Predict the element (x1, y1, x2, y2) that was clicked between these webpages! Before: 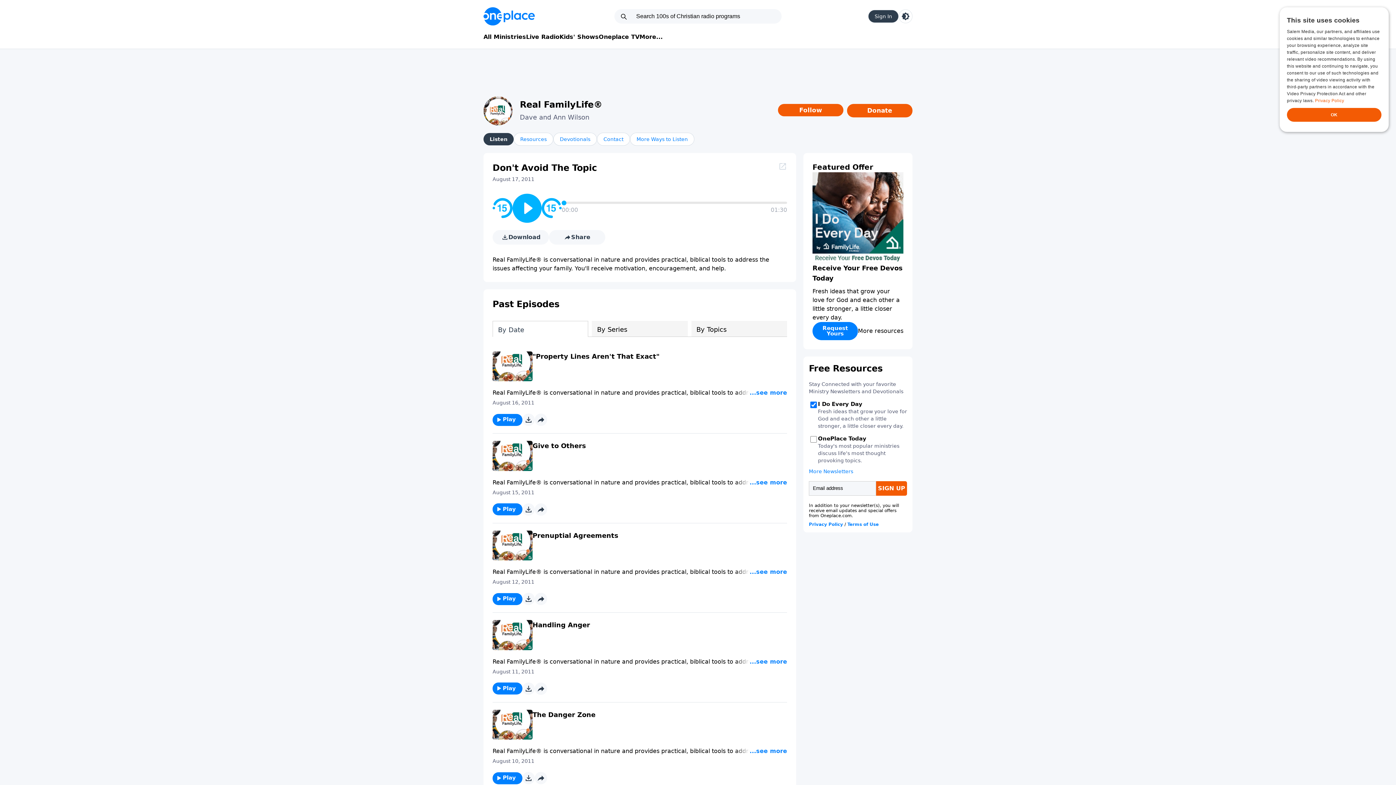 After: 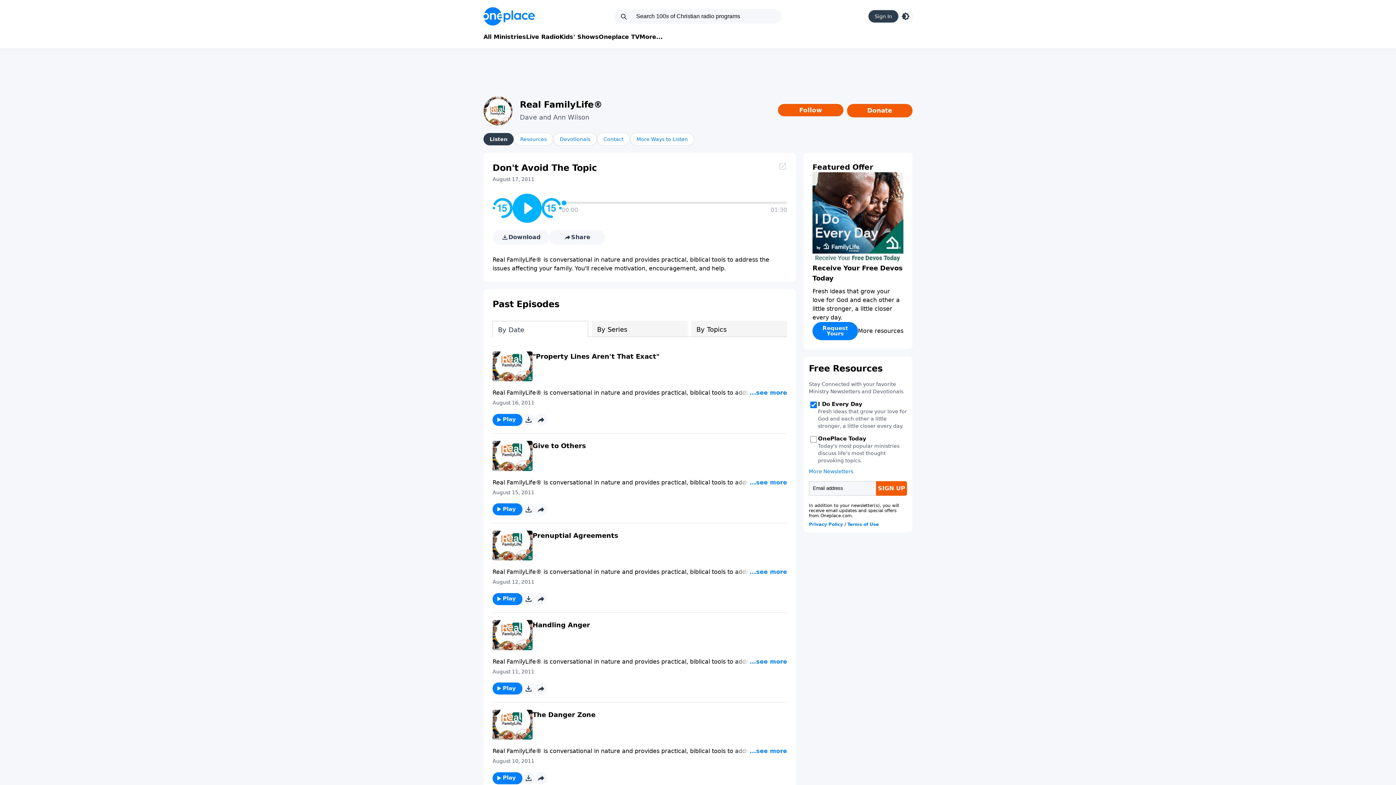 Action: bbox: (524, 415, 533, 424)